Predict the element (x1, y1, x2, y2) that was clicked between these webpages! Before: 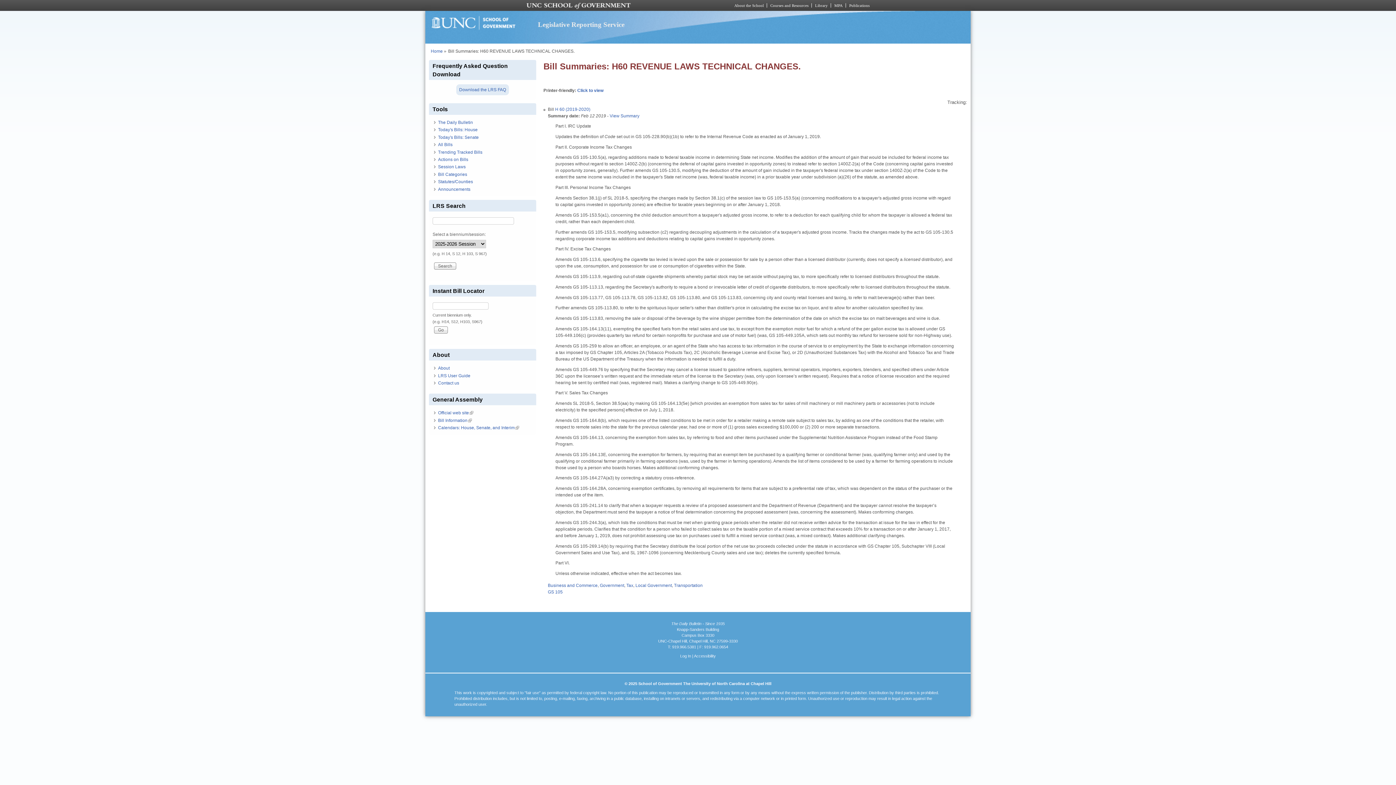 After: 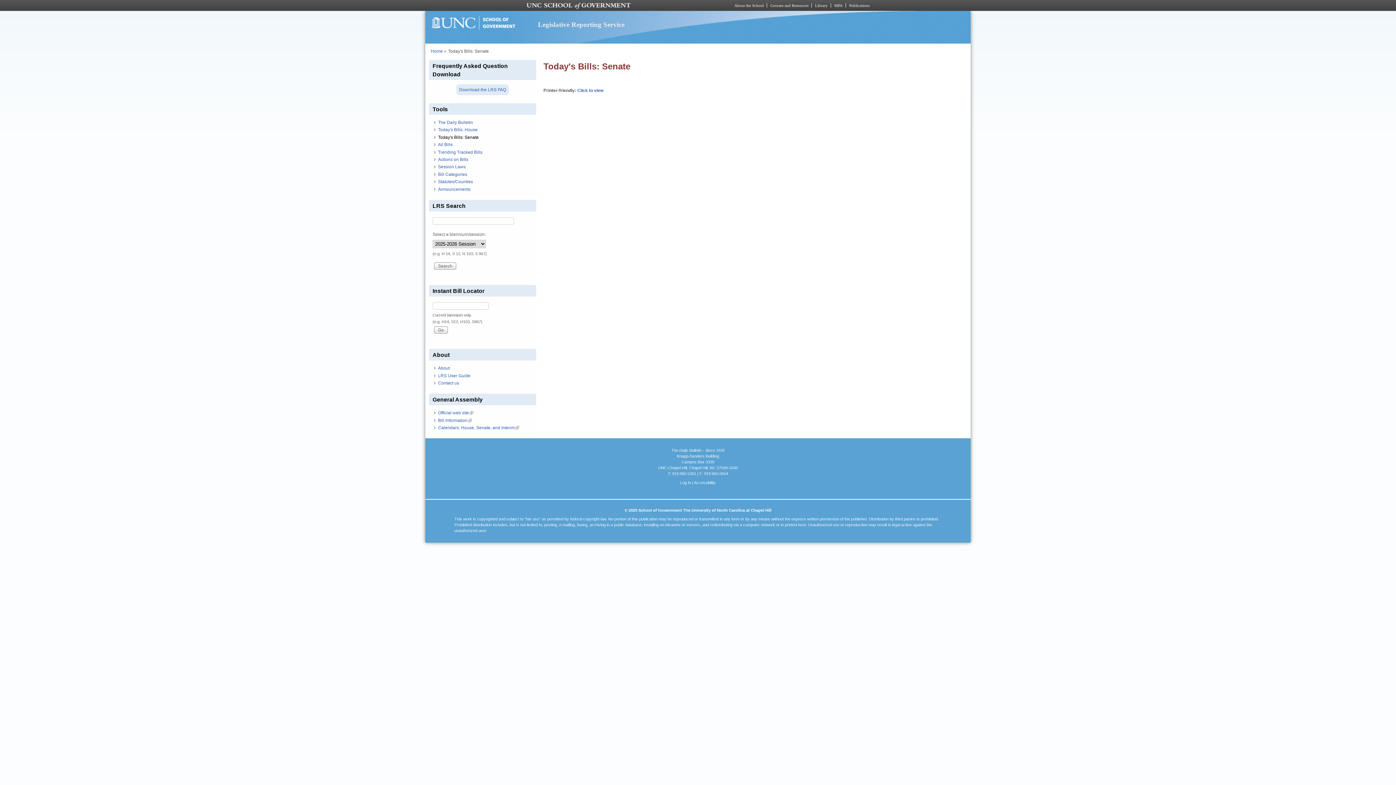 Action: label: Today's Bills: Senate bbox: (438, 134, 478, 139)